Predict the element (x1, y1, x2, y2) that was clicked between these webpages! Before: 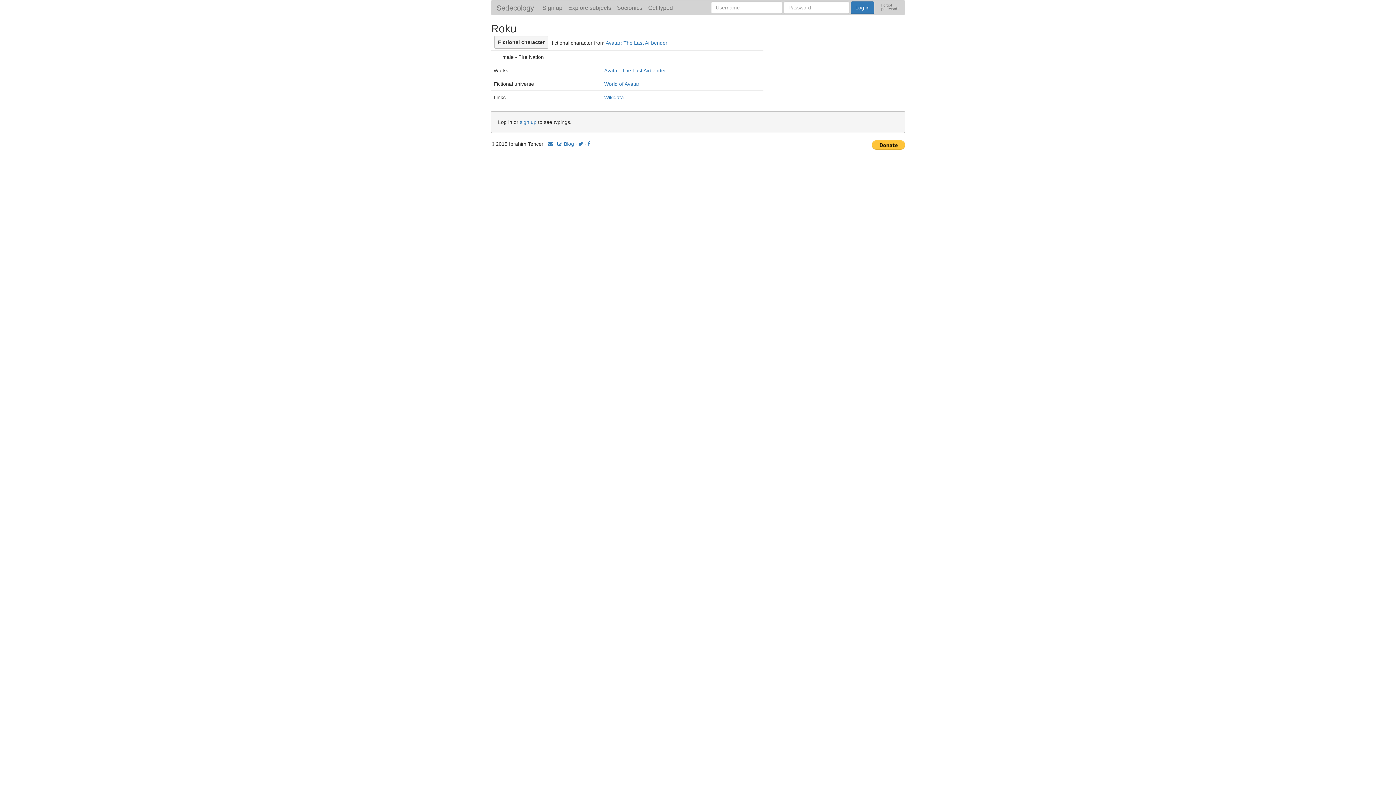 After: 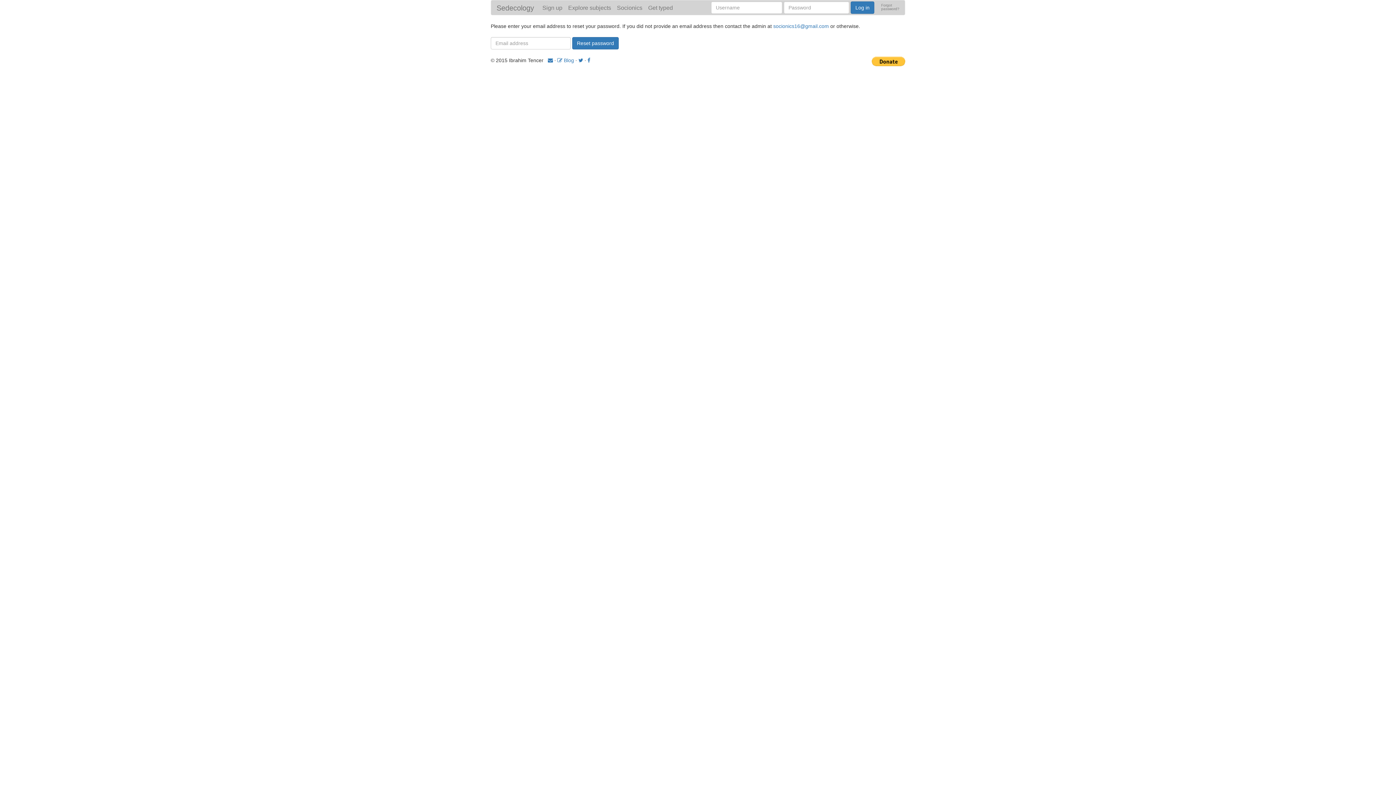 Action: bbox: (876, 1, 905, 10) label: Forgot
password?